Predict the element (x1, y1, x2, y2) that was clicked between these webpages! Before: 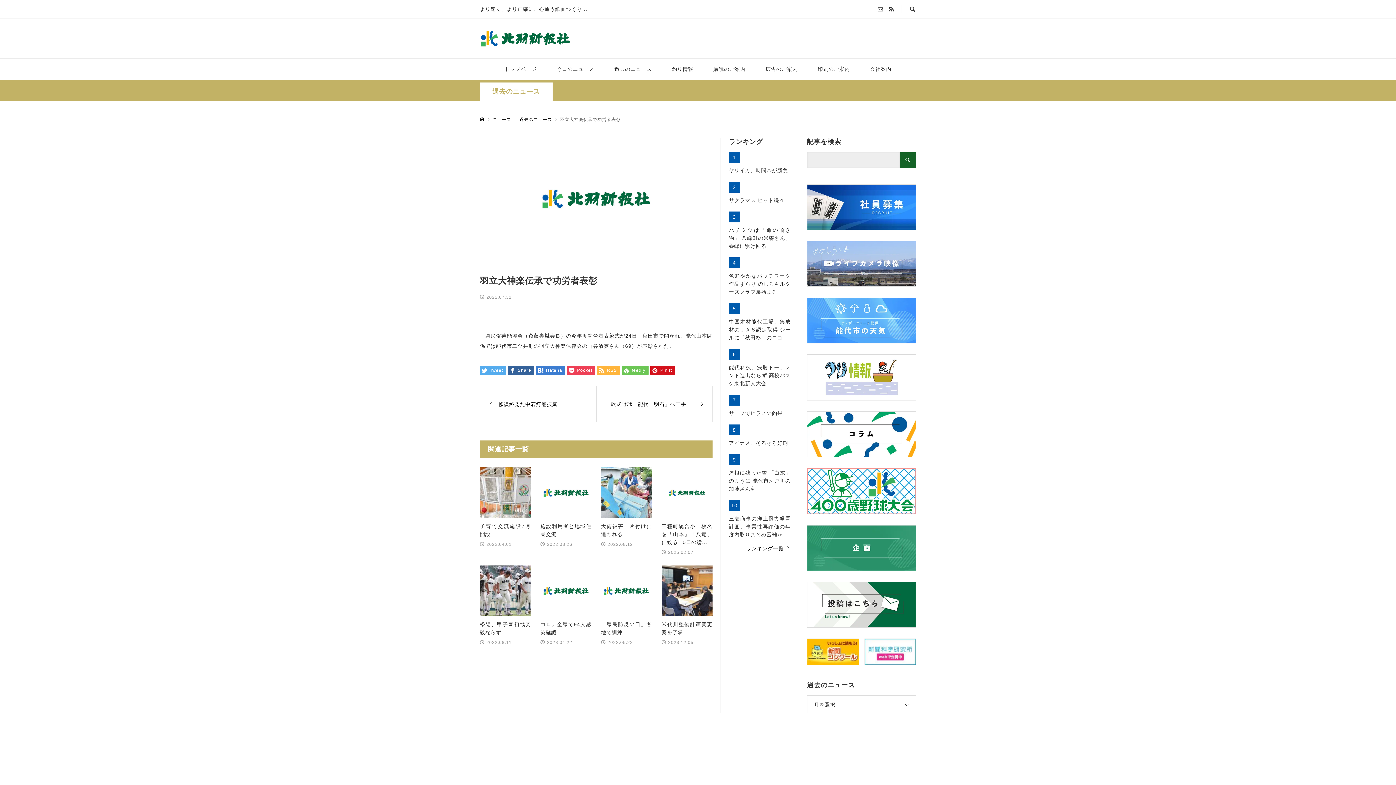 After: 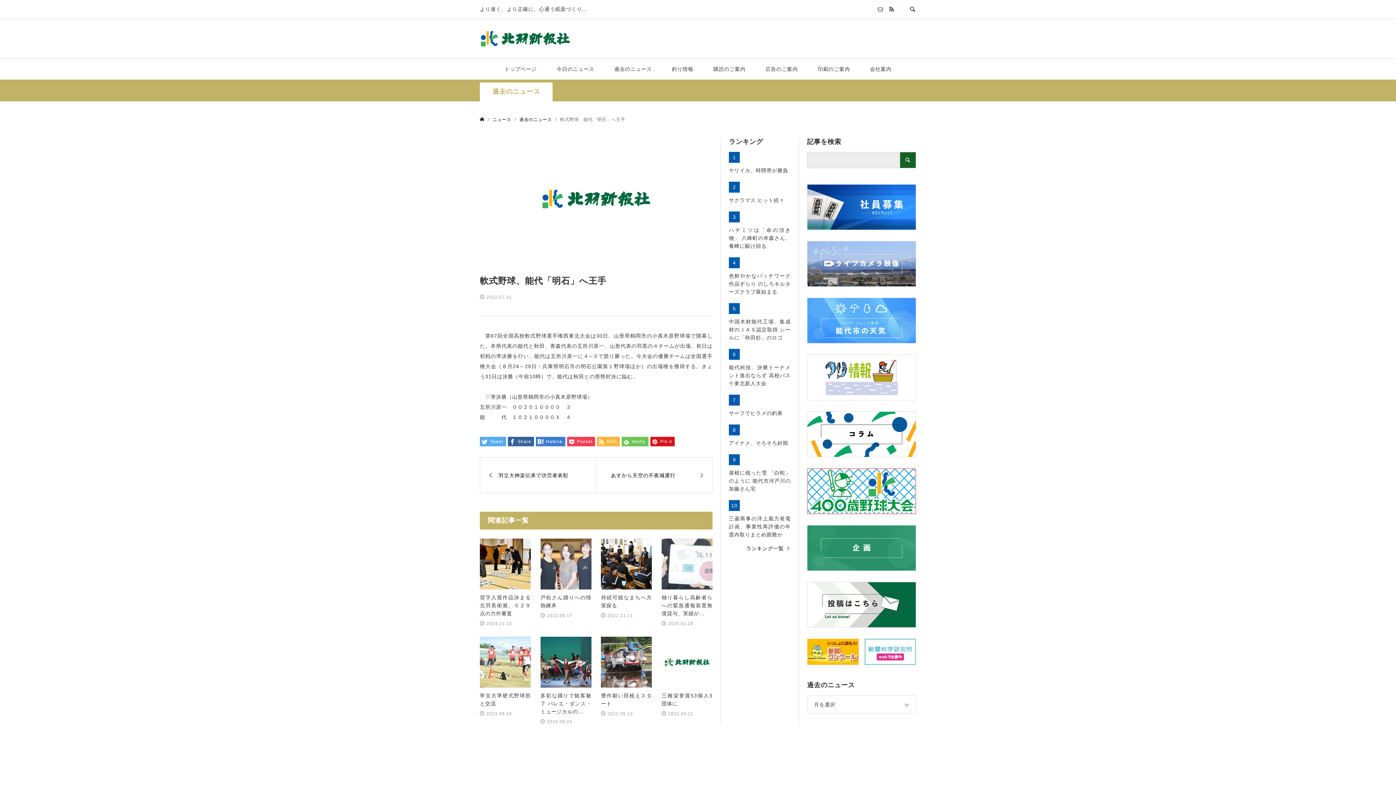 Action: label: 軟式野球、能代「明石」へ王手 bbox: (596, 386, 712, 422)